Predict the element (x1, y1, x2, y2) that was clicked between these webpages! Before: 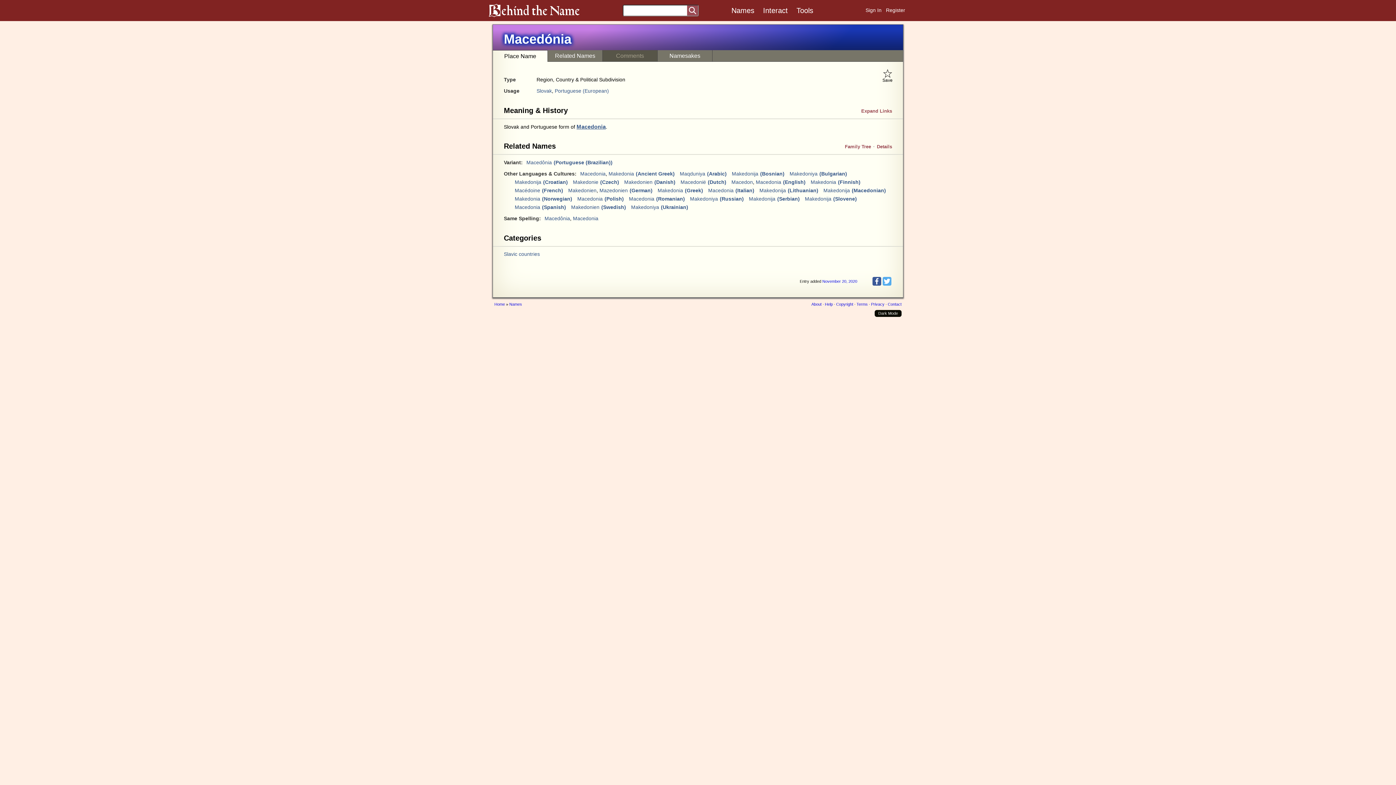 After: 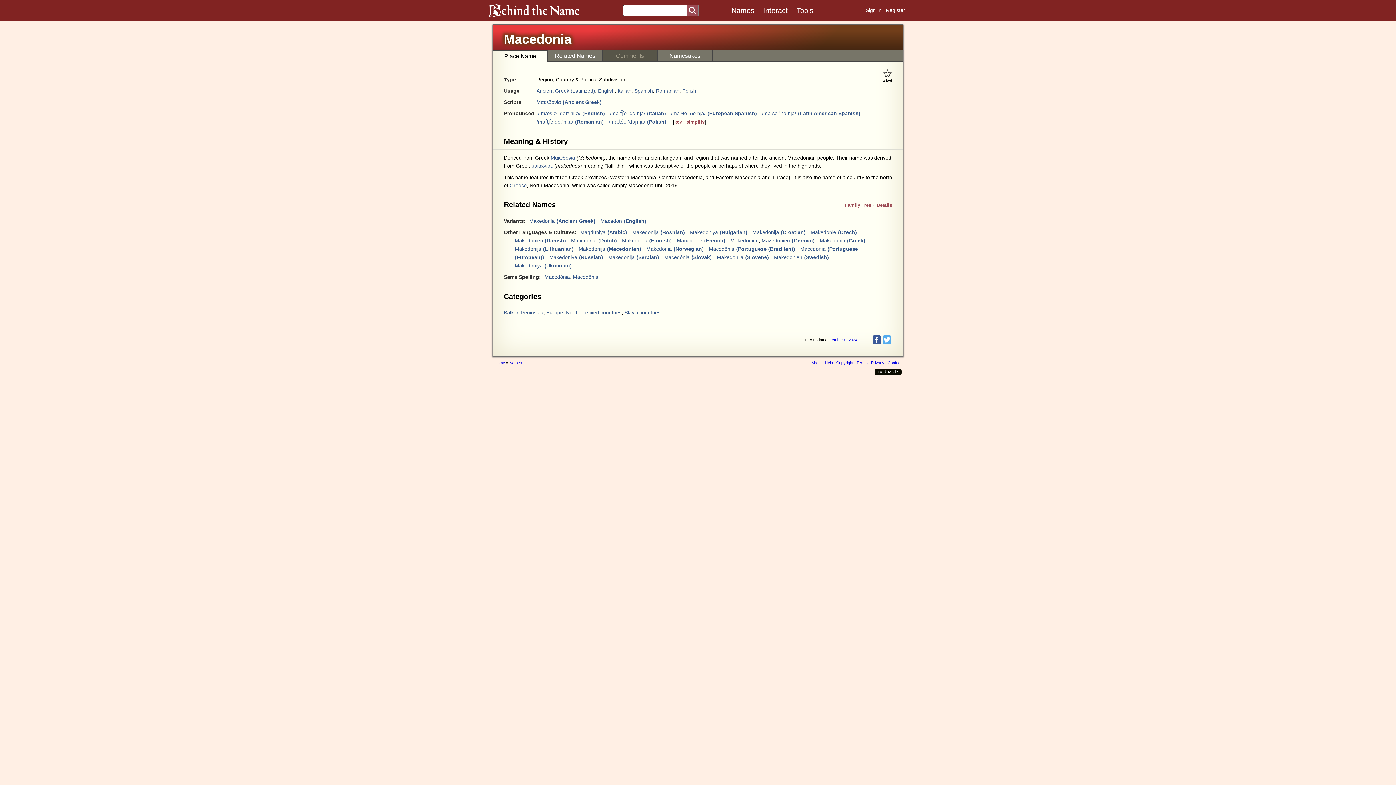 Action: bbox: (756, 179, 781, 185) label: Macedonia